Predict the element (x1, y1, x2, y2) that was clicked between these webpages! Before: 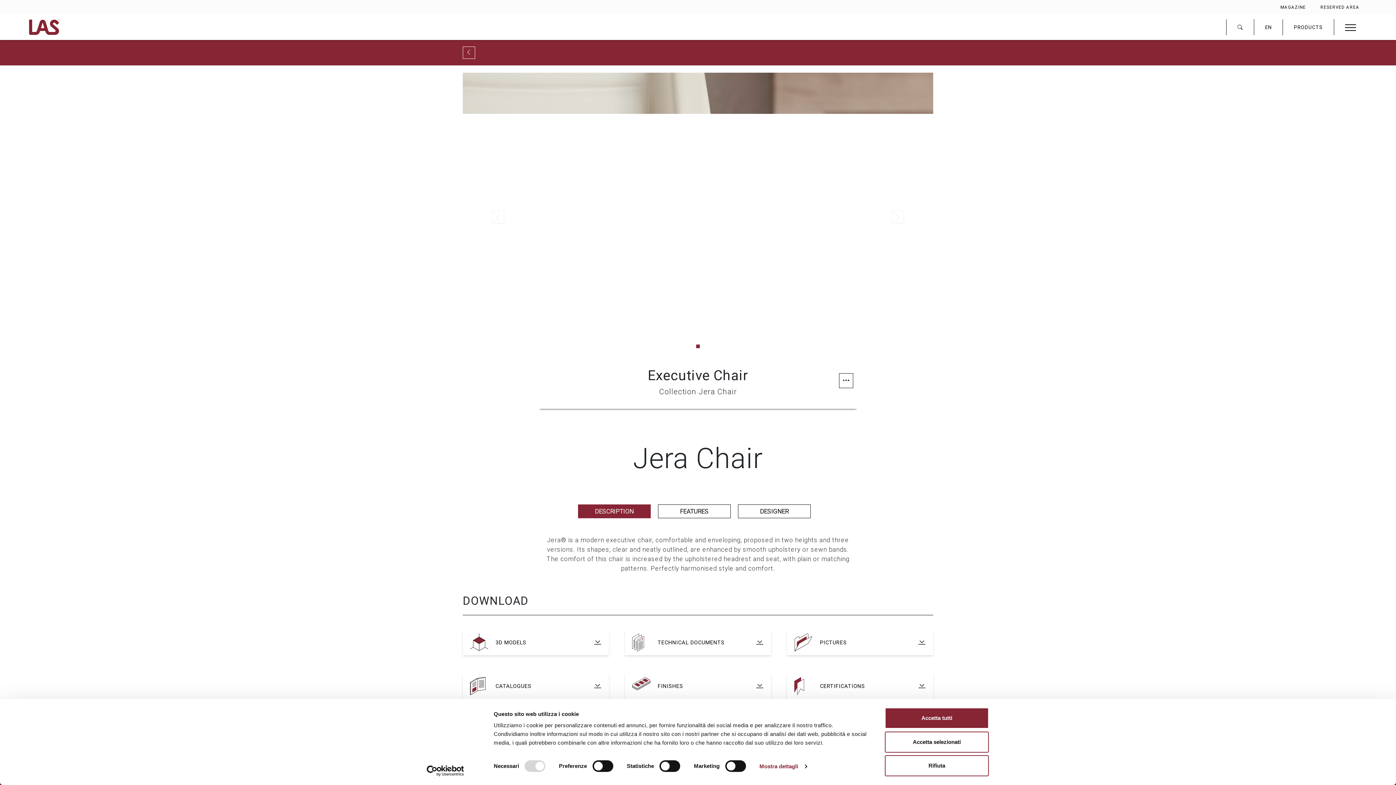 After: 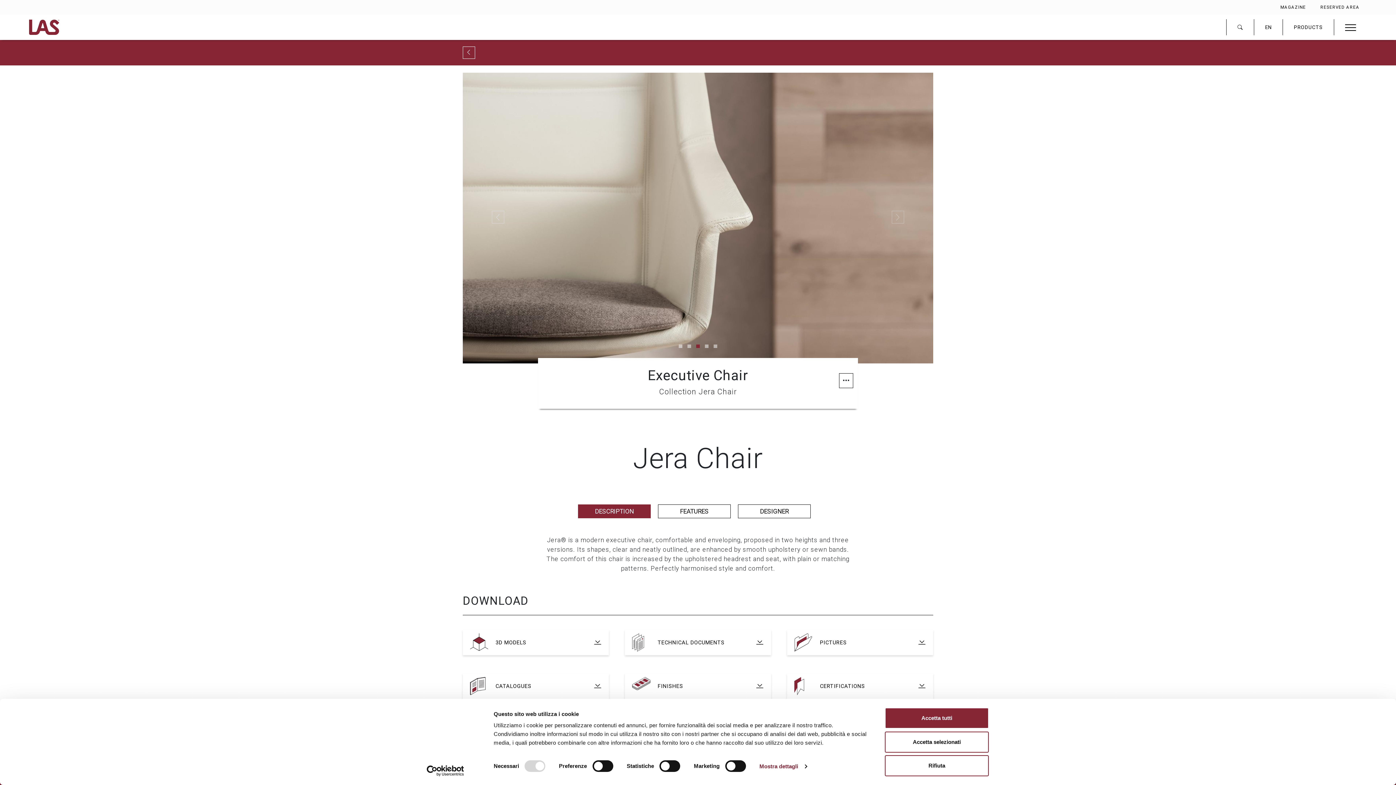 Action: label: Previous bbox: (462, 208, 533, 276)